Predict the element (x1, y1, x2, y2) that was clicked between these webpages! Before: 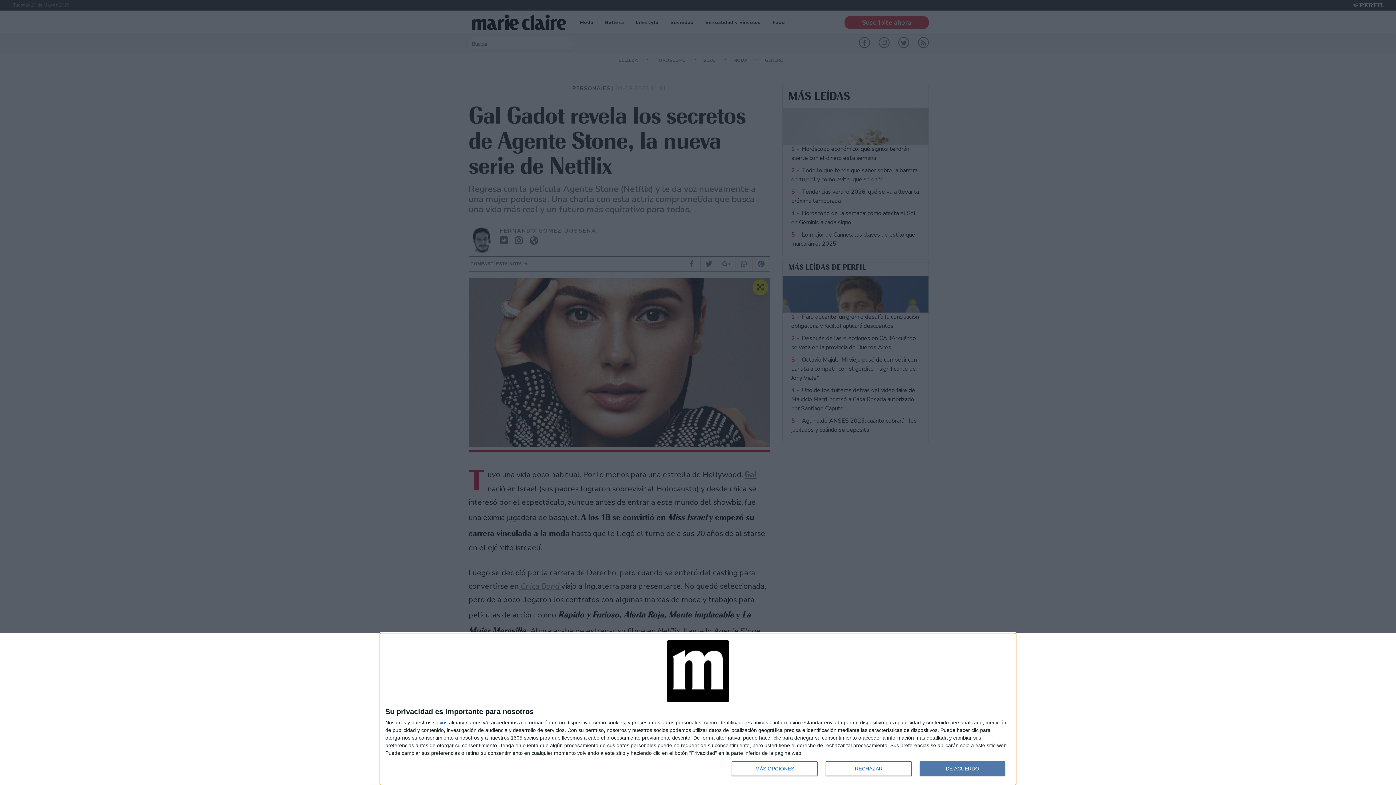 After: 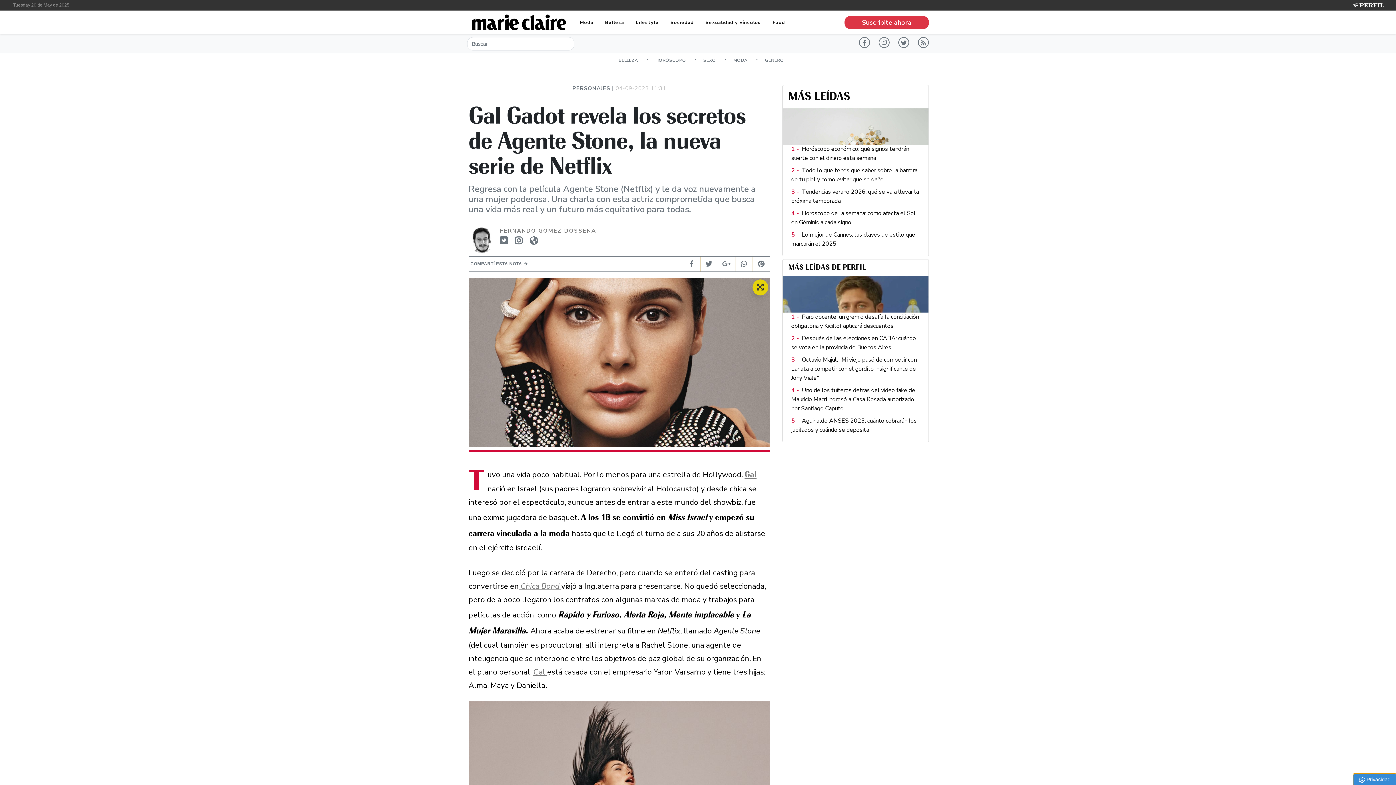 Action: label: DE ACUERDO bbox: (919, 761, 1005, 776)